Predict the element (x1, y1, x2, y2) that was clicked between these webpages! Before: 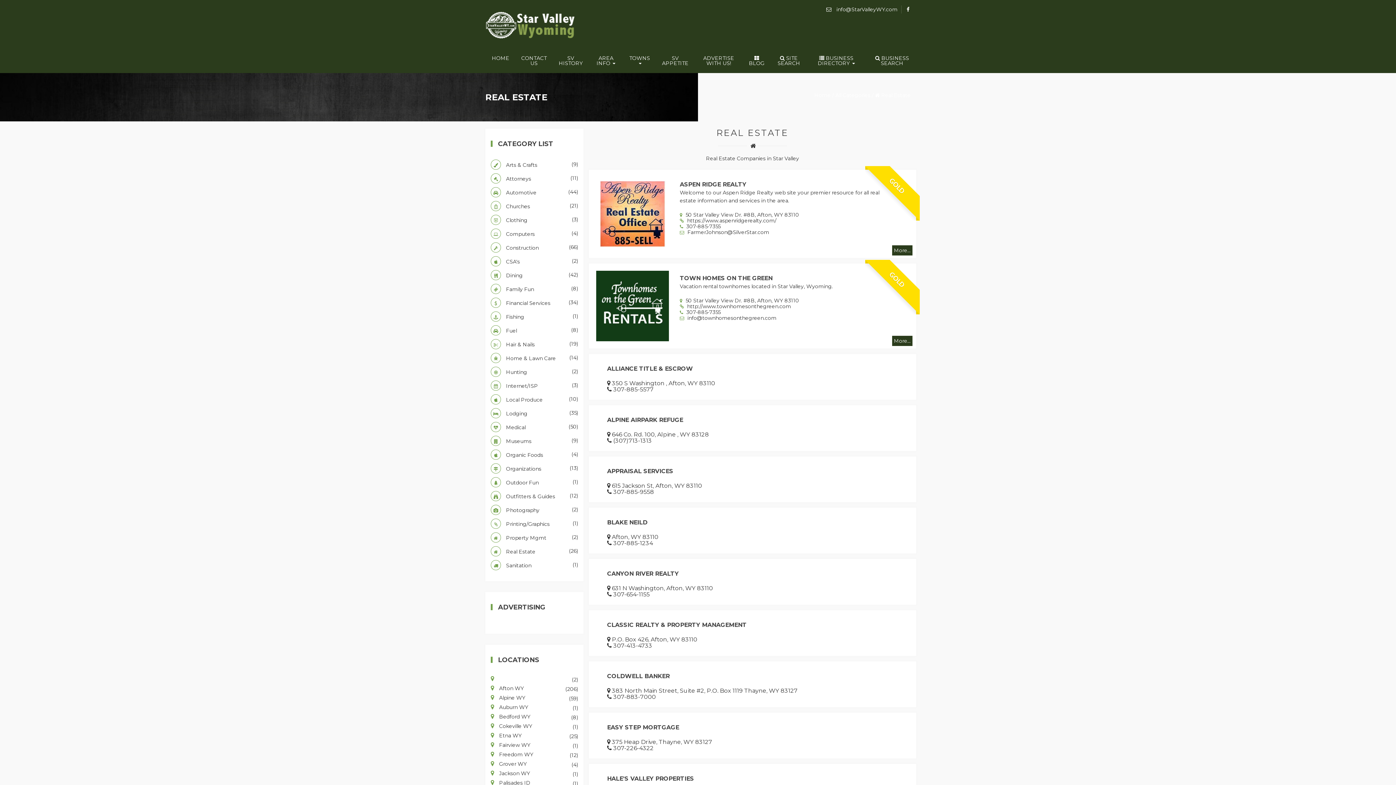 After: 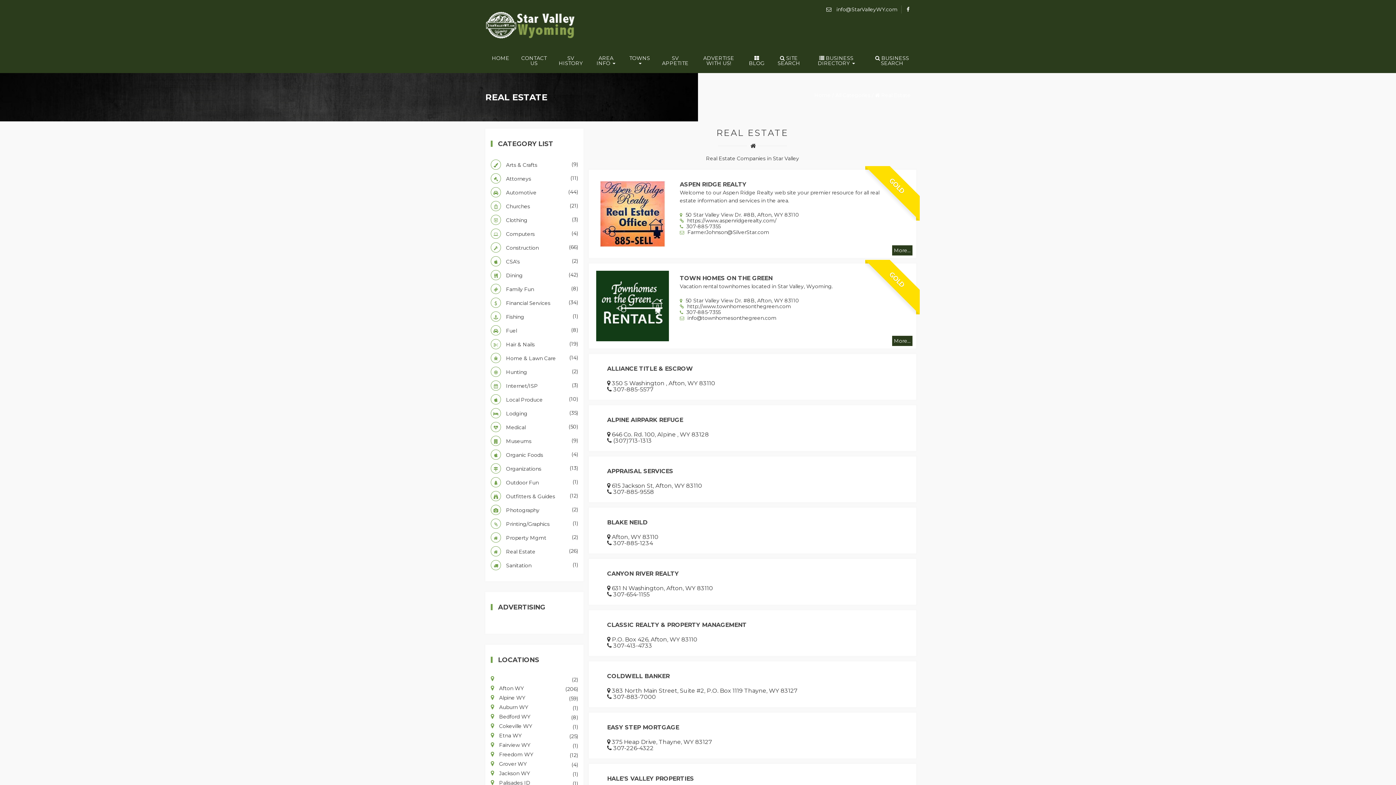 Action: bbox: (490, 546, 578, 556) label:  Real Estate
(26)